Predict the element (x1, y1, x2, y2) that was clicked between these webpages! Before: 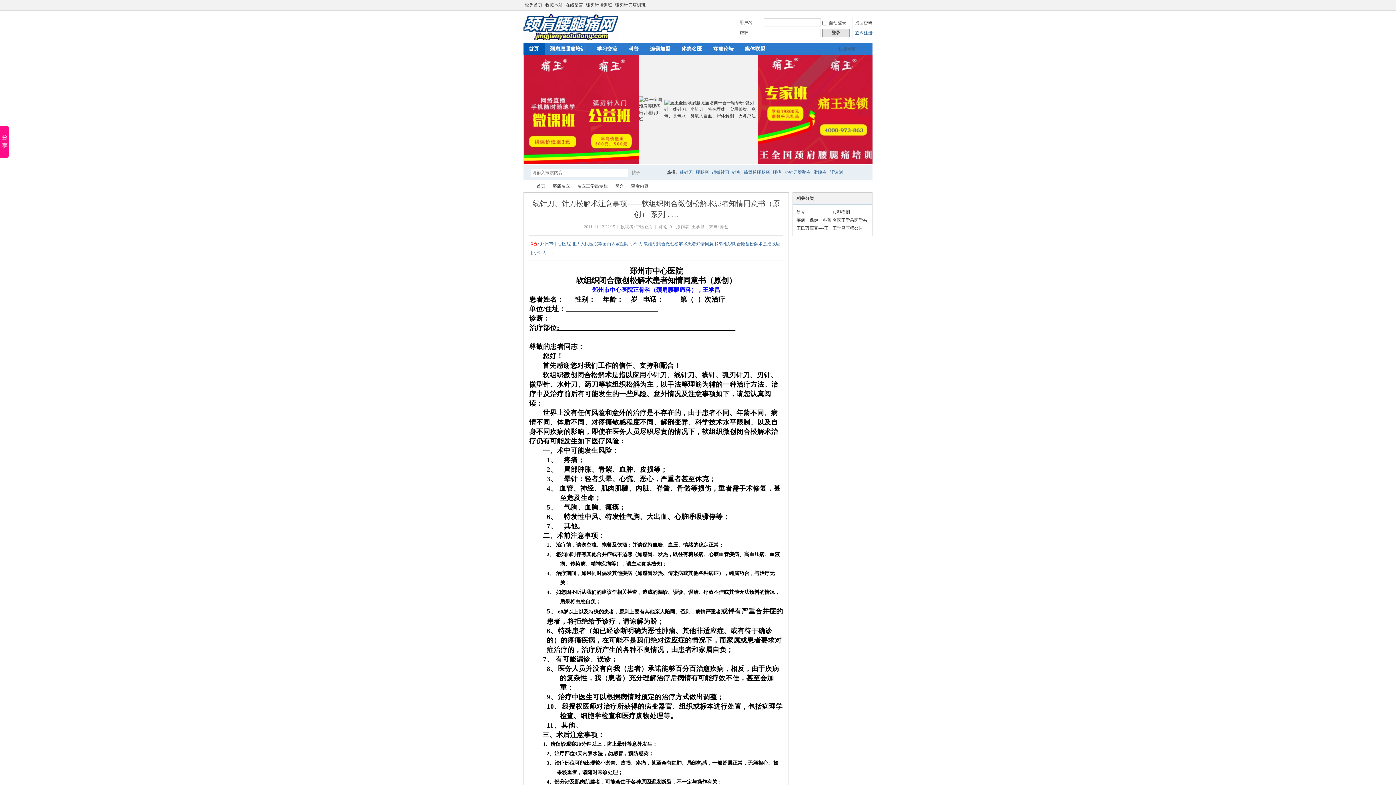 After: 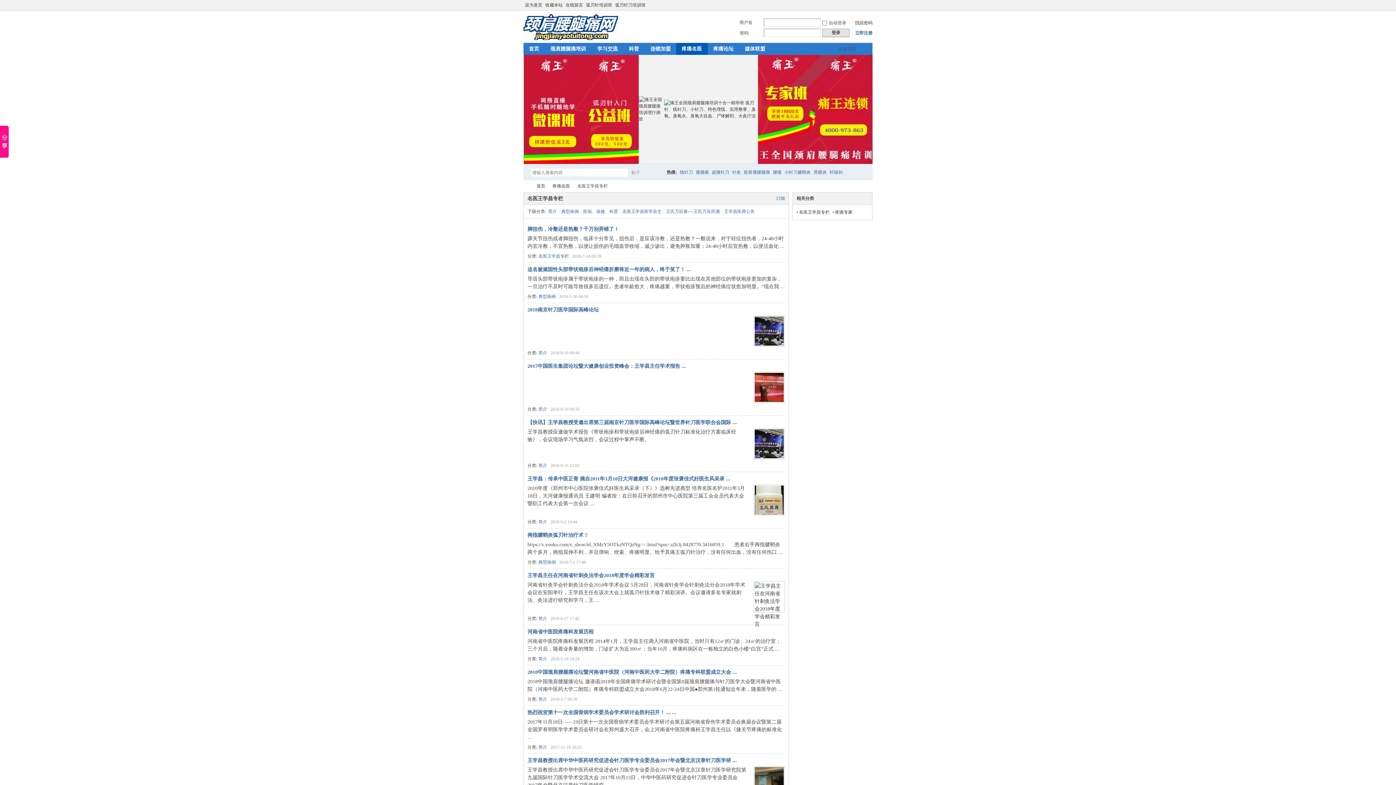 Action: bbox: (577, 181, 608, 191) label: 名医王学昌专栏